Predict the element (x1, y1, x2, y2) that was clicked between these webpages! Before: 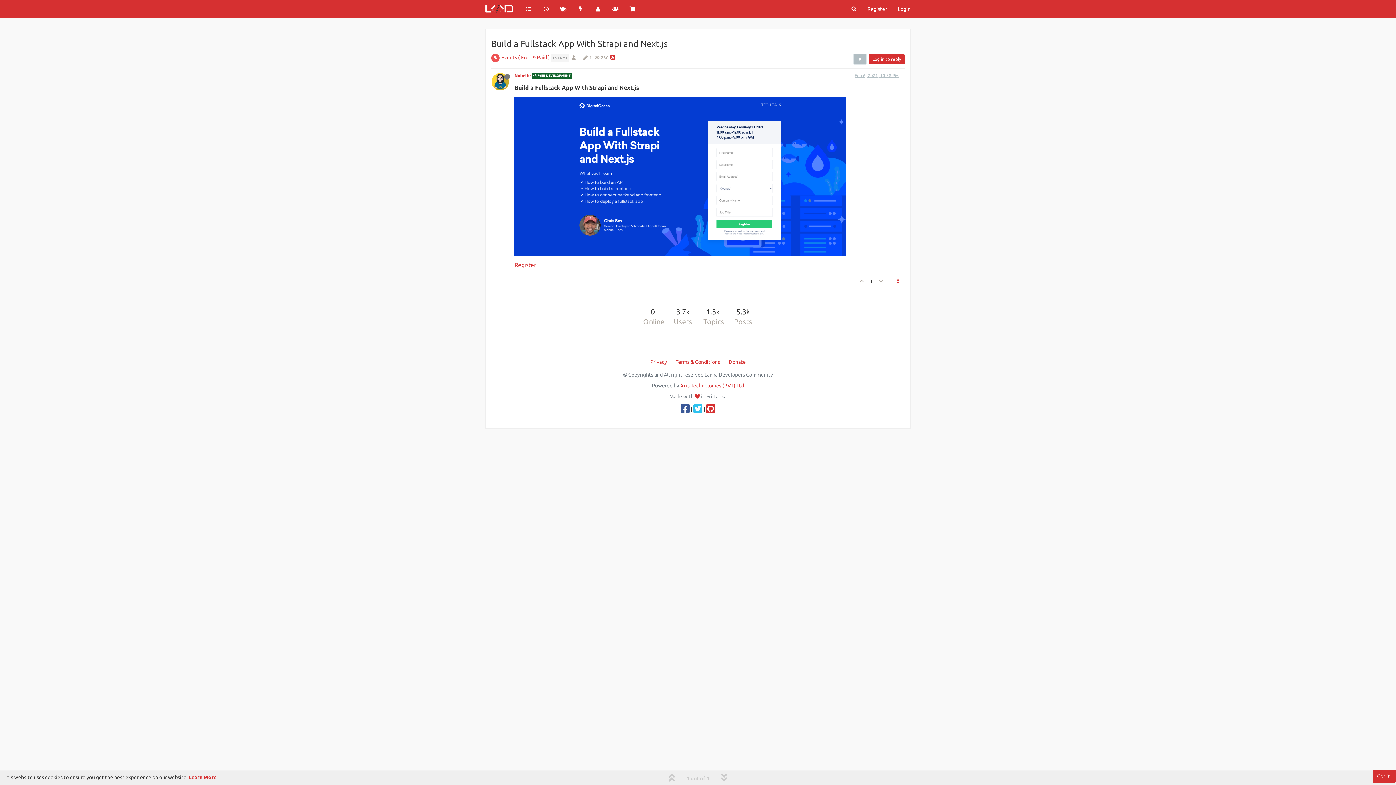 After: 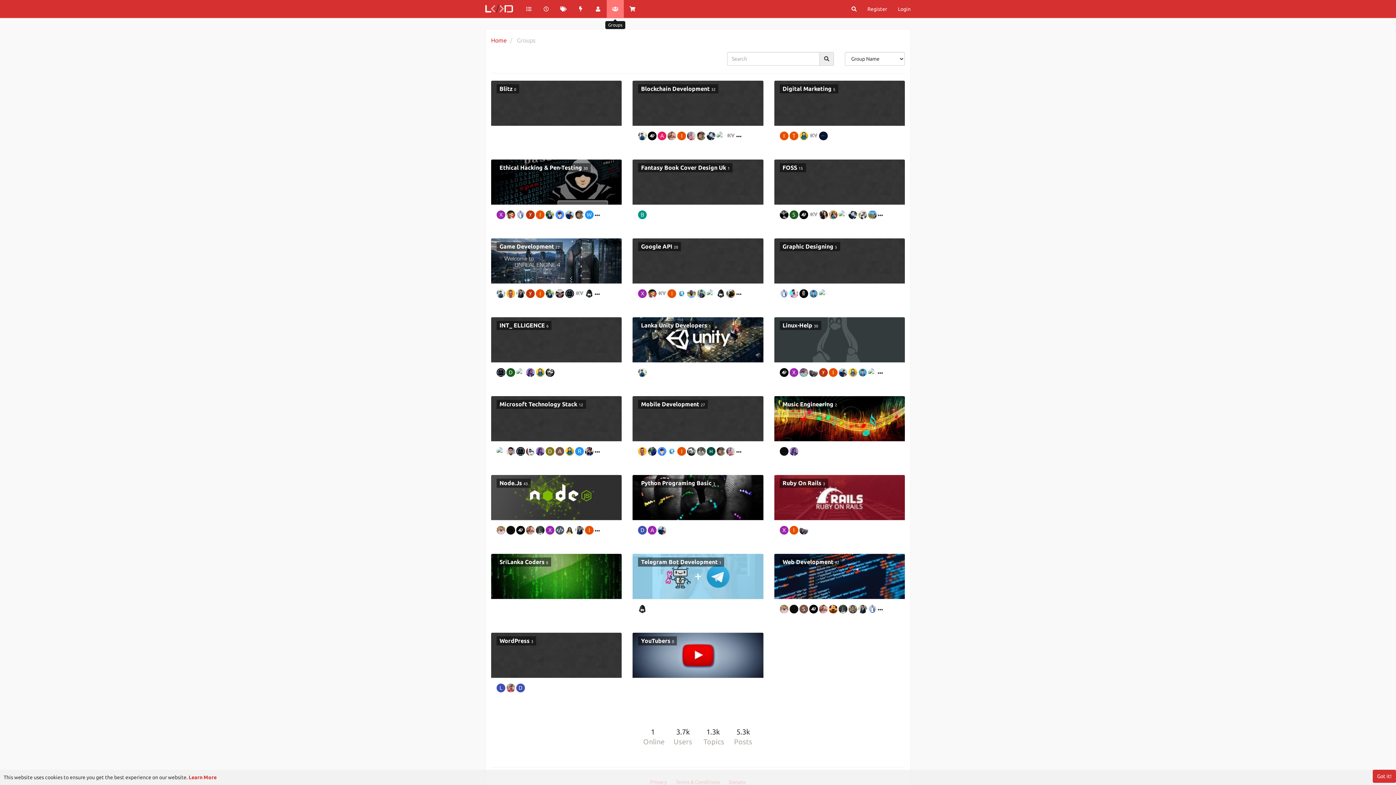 Action: bbox: (606, 0, 624, 18)